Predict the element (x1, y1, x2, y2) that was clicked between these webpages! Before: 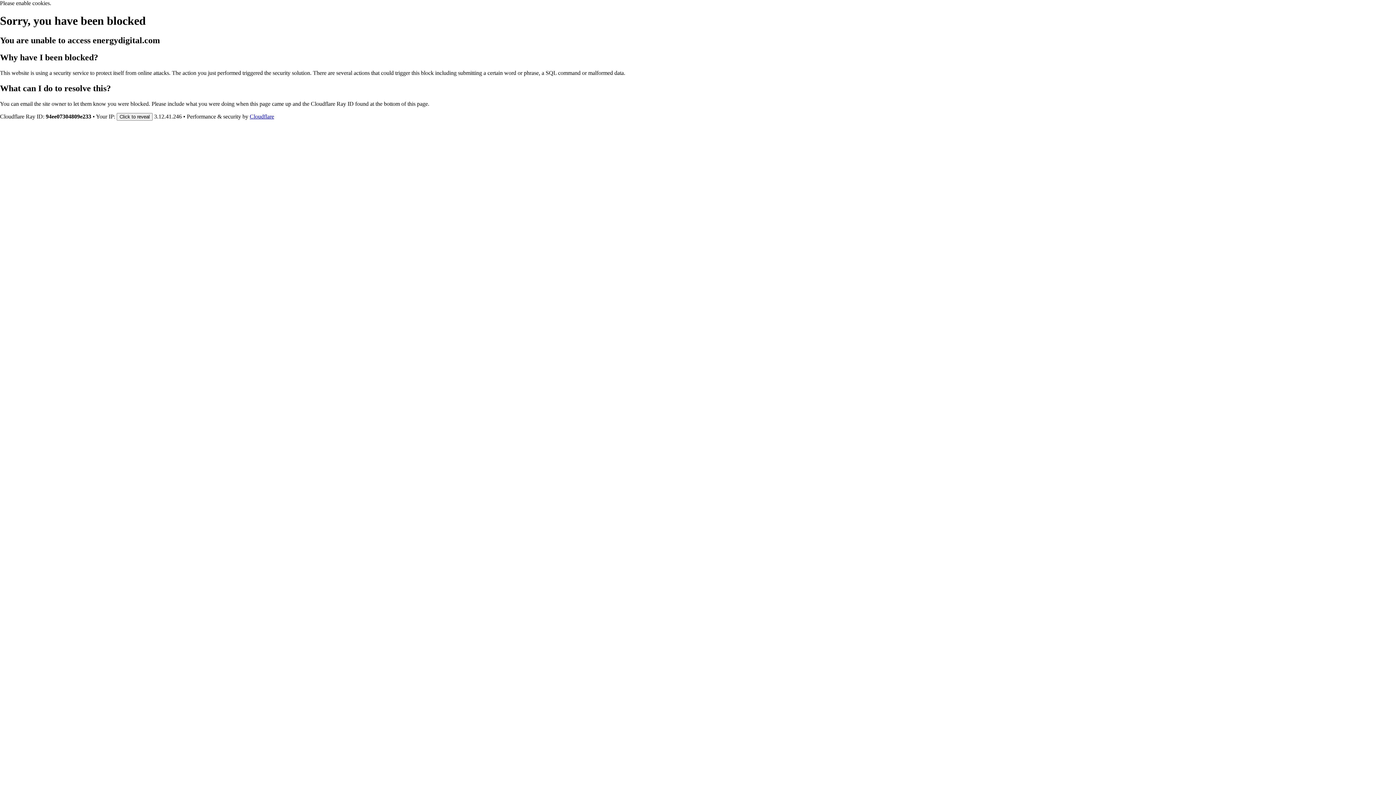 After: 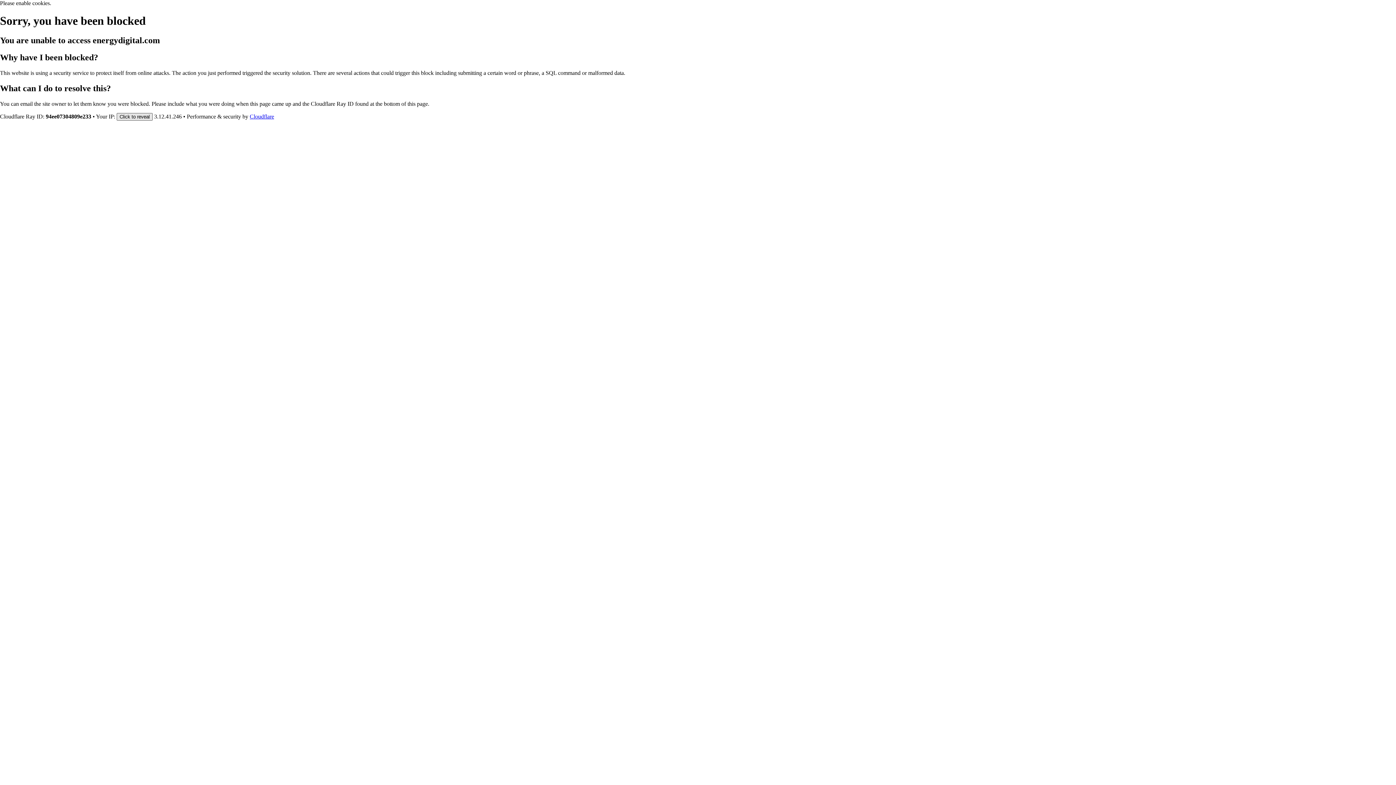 Action: bbox: (116, 112, 152, 120) label: Click to reveal